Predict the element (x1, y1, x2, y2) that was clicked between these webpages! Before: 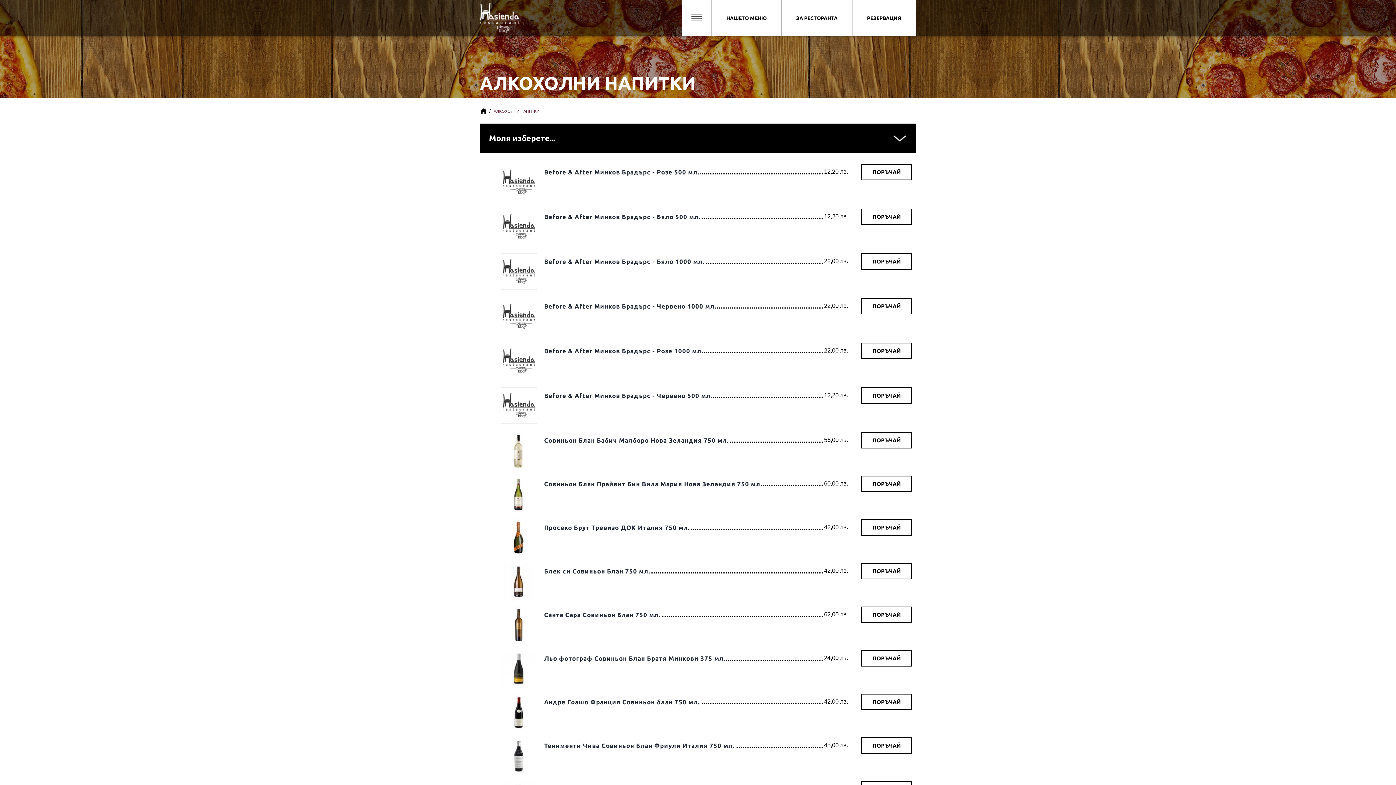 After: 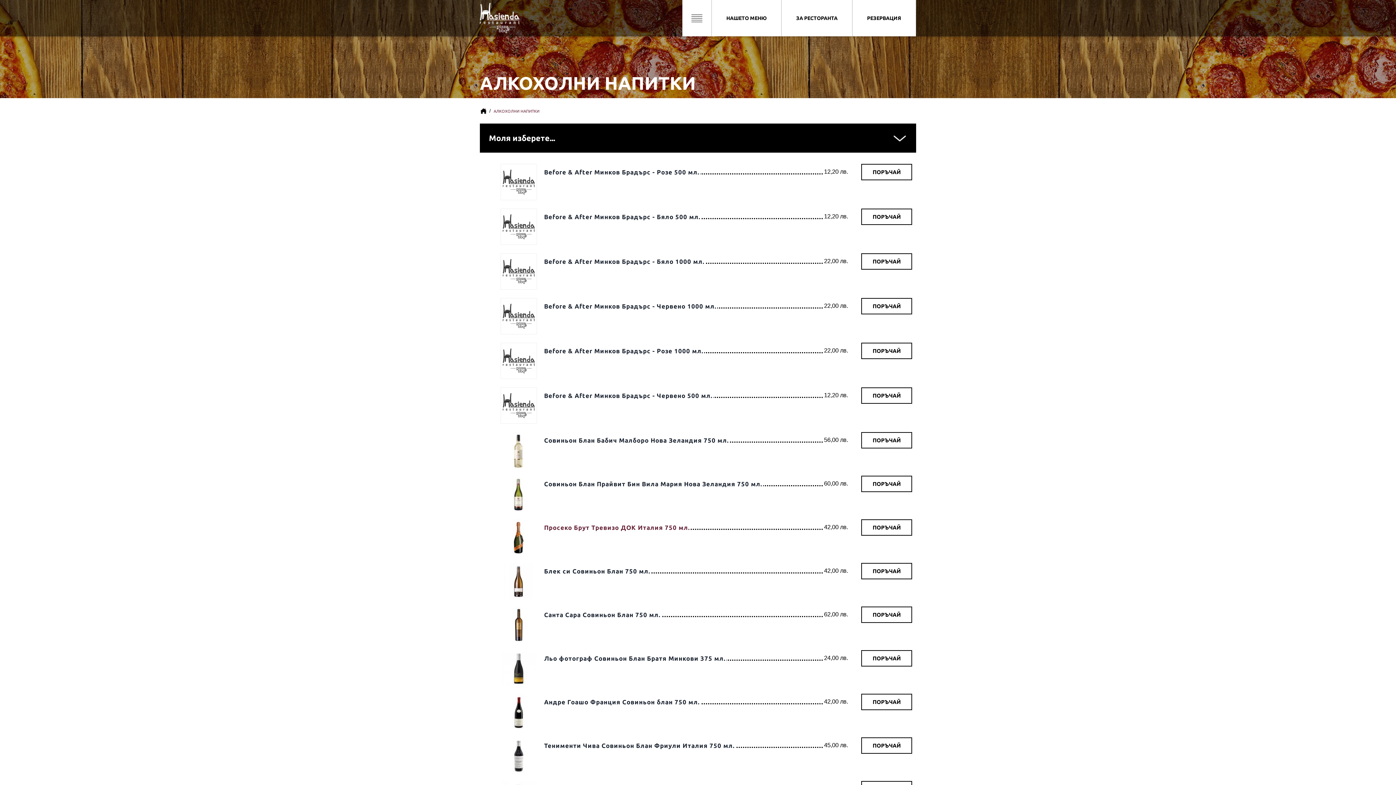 Action: bbox: (544, 521, 690, 534) label: Просеко Брут Тревизо ДОК Италия 750 мл.